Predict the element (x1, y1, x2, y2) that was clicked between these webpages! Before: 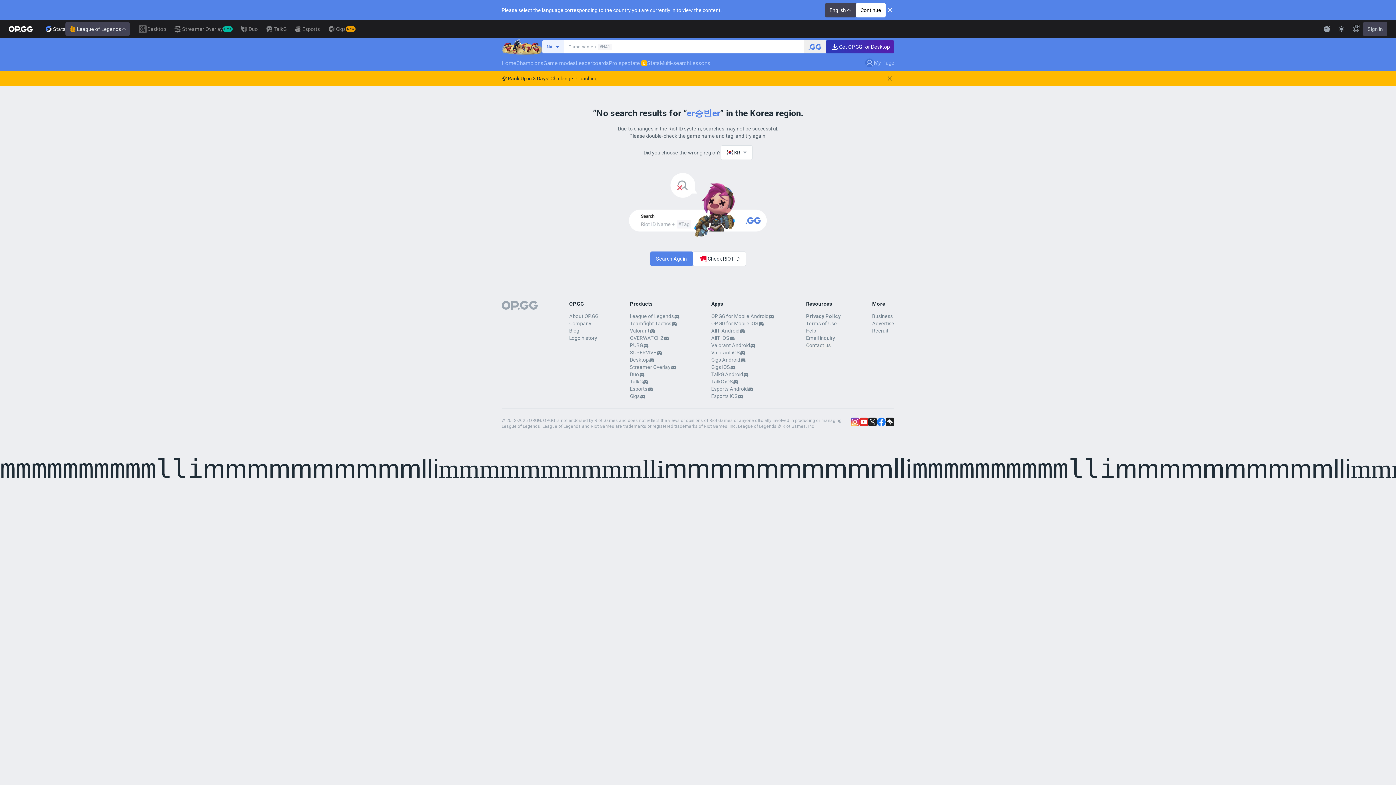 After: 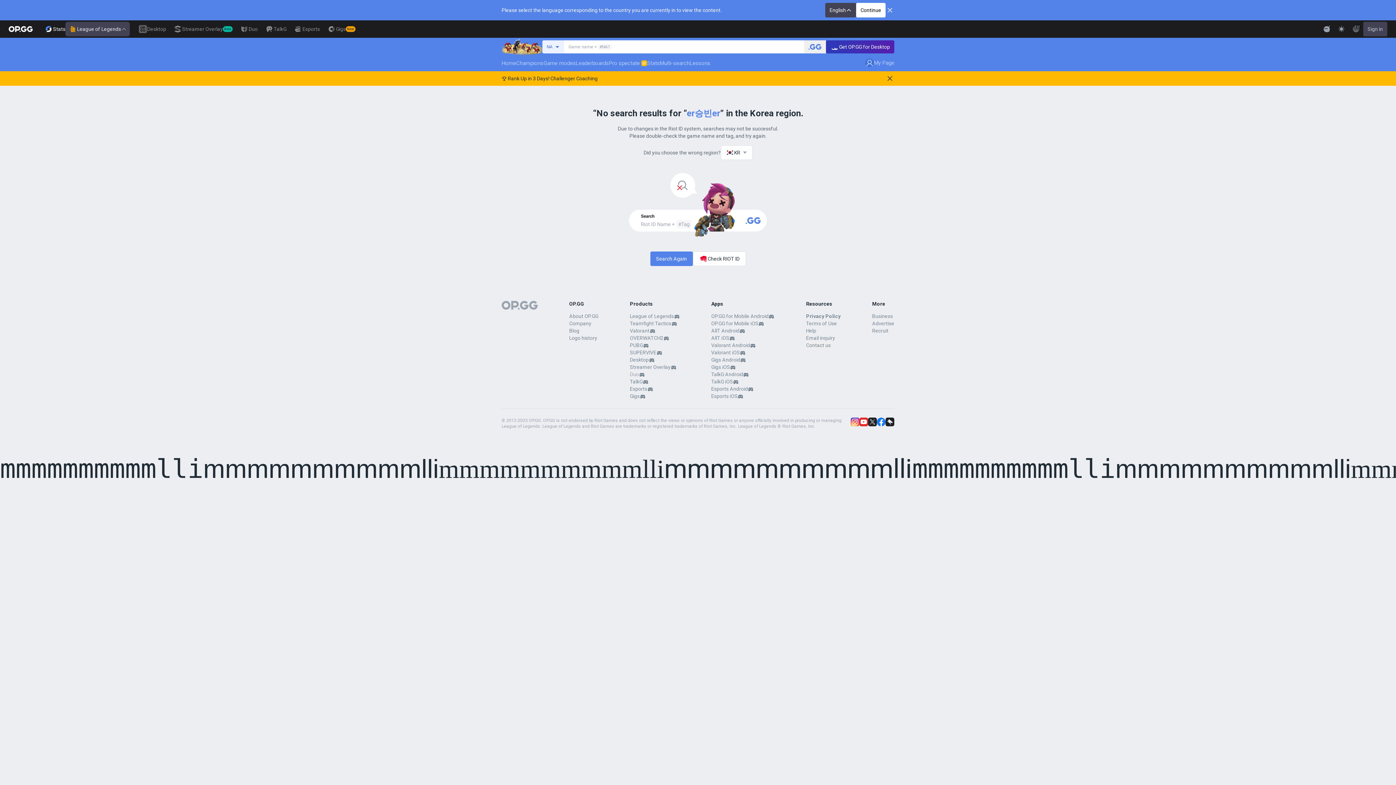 Action: bbox: (630, 370, 639, 378) label: Duo